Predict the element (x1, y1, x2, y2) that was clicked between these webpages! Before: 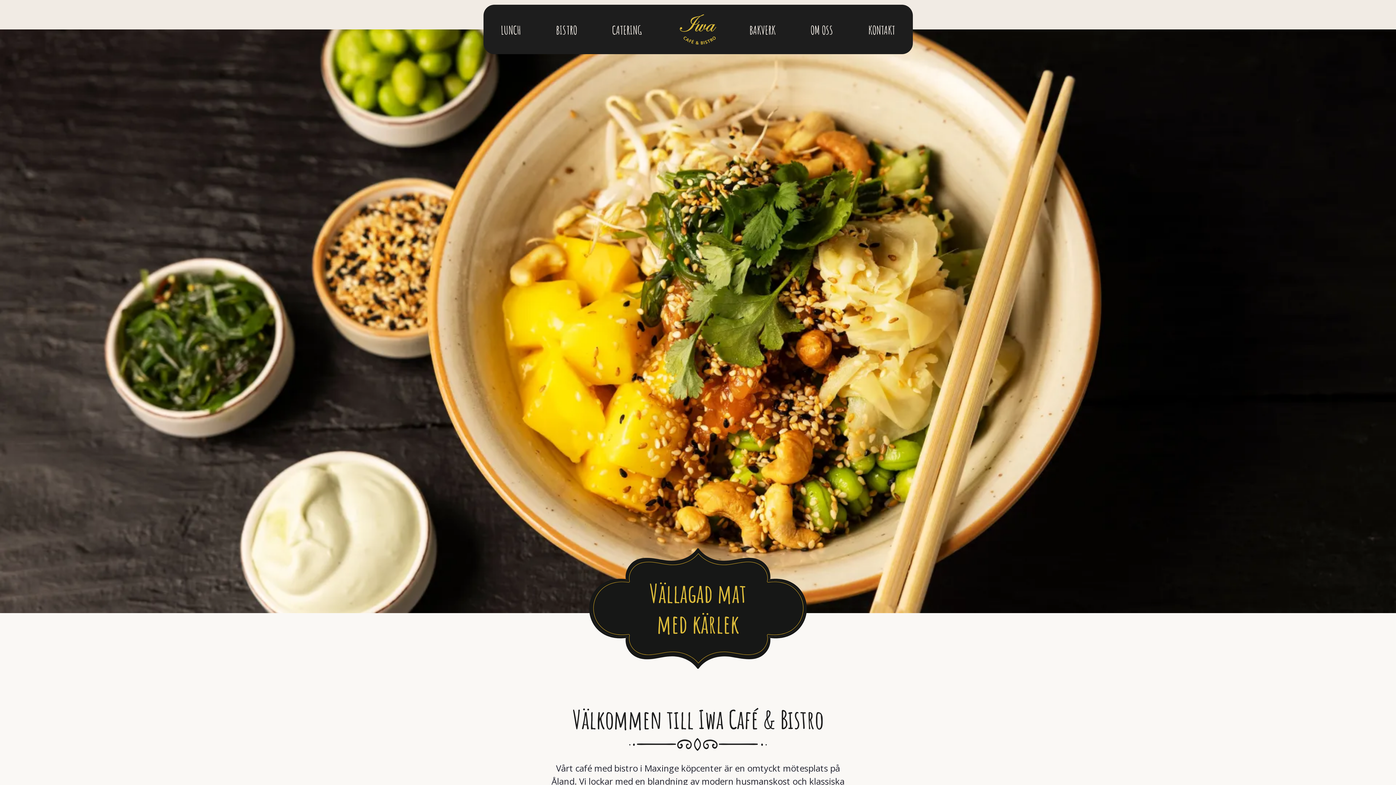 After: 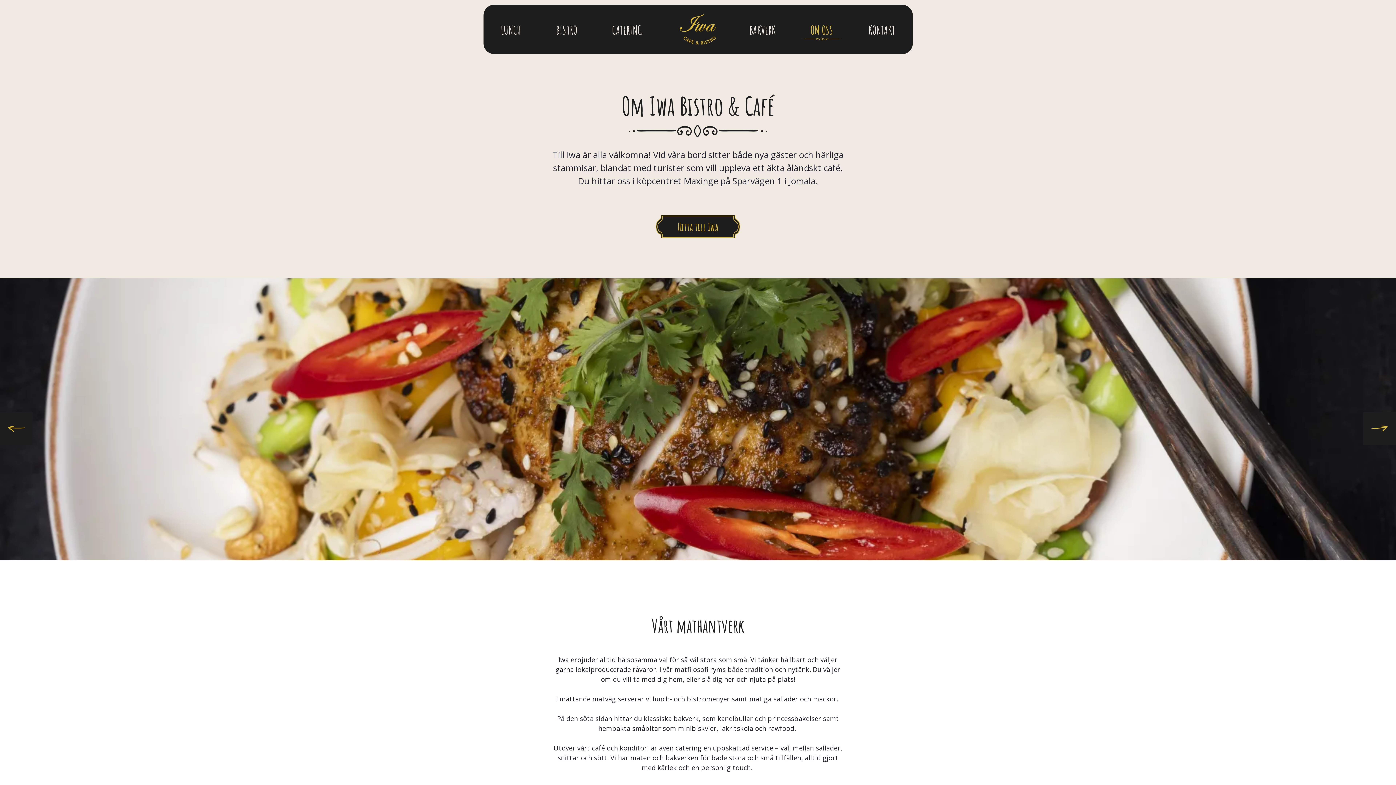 Action: bbox: (810, 21, 833, 38) label: OM OSS